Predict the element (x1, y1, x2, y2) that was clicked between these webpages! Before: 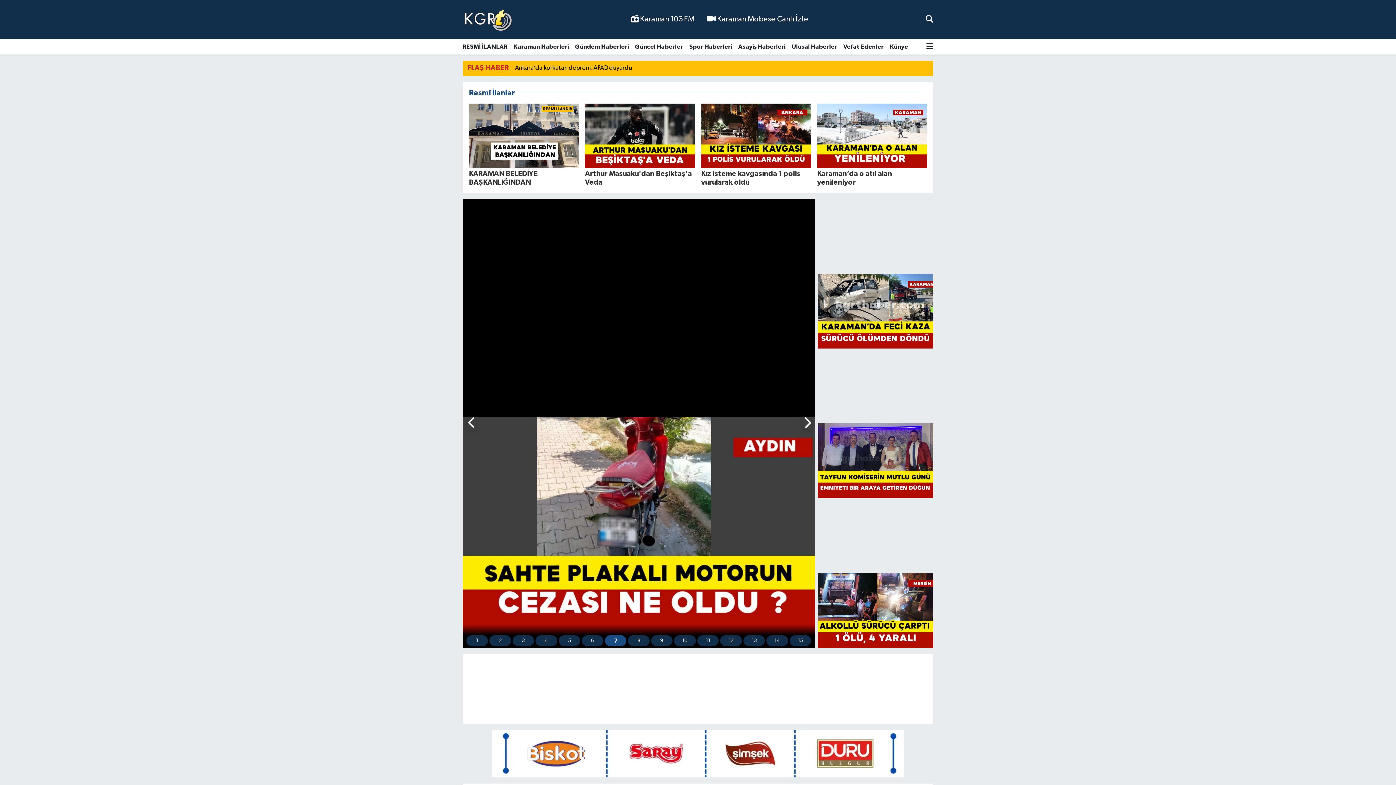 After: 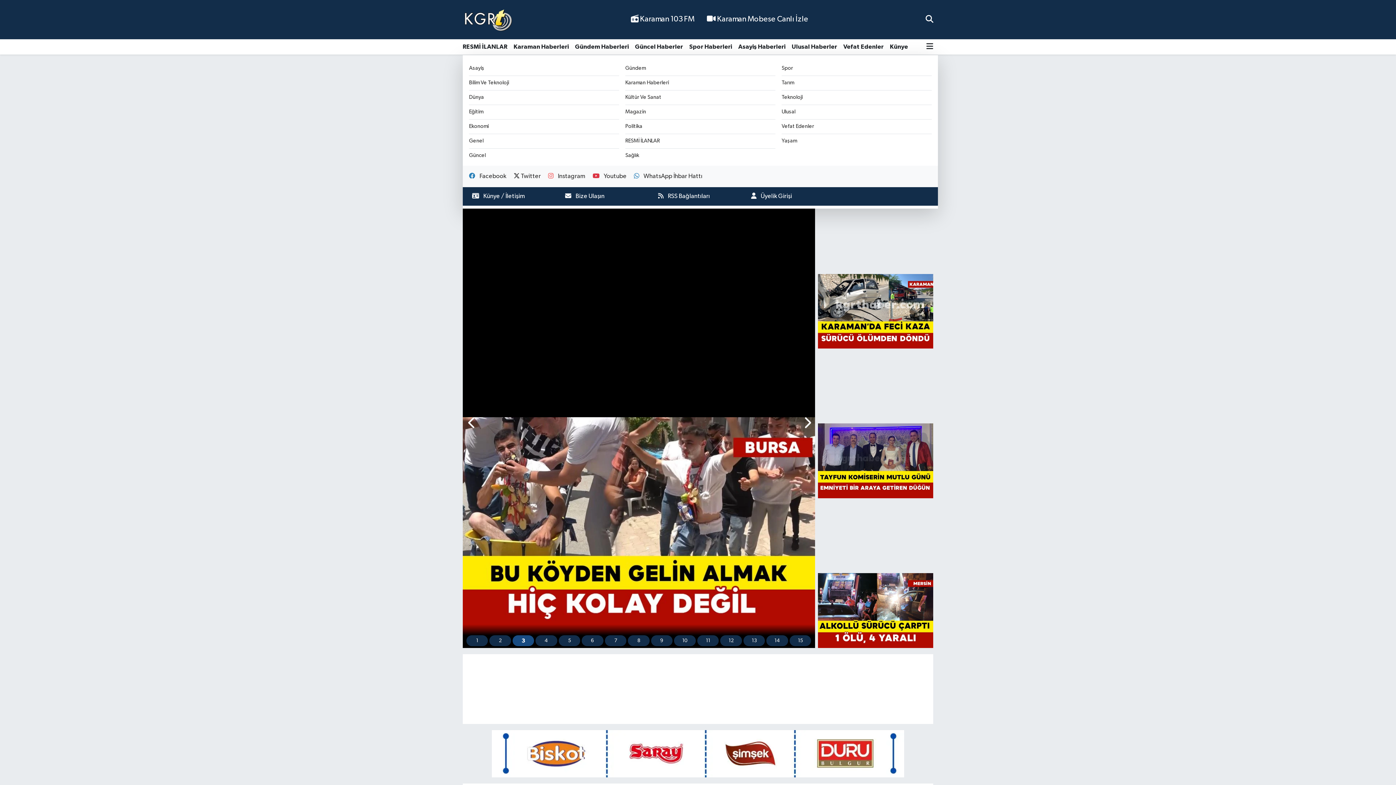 Action: bbox: (926, 39, 933, 54)